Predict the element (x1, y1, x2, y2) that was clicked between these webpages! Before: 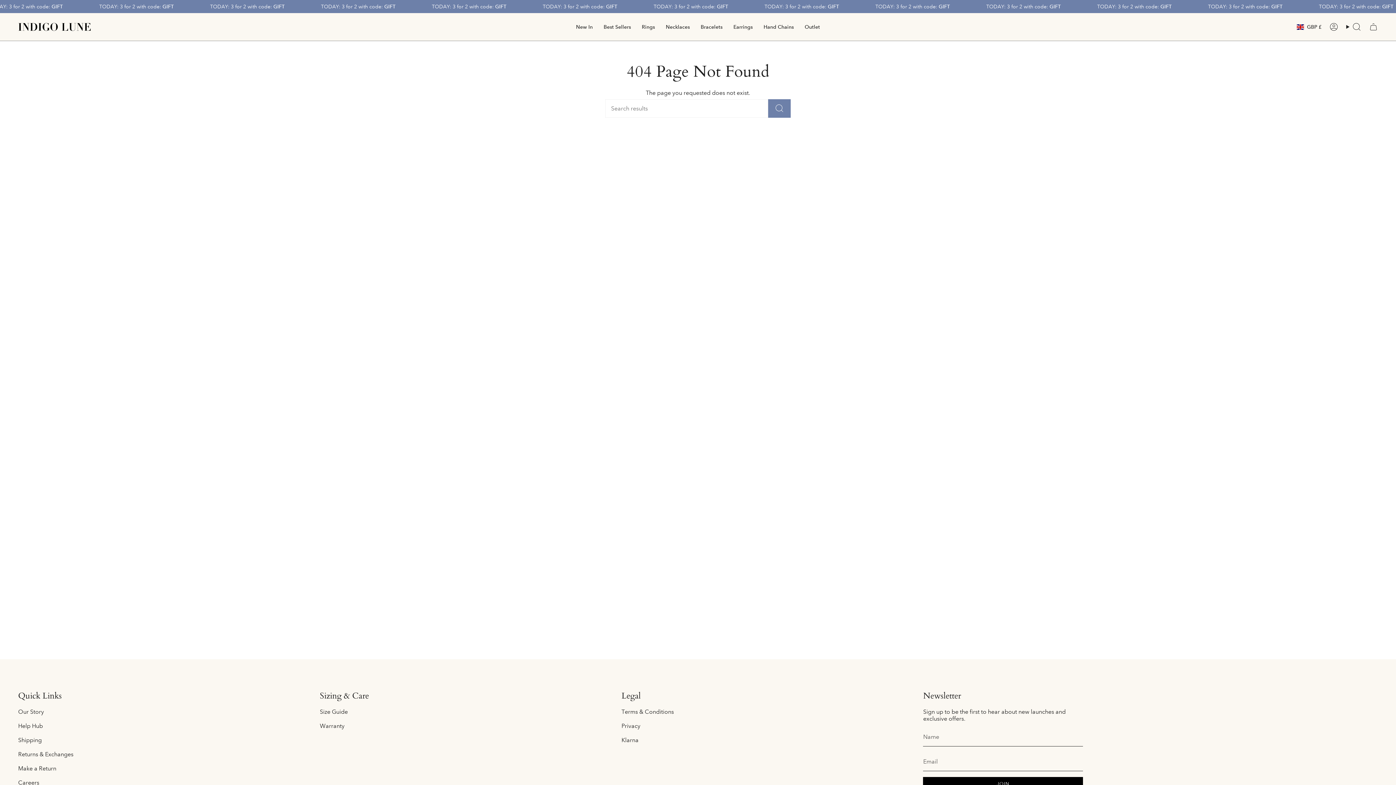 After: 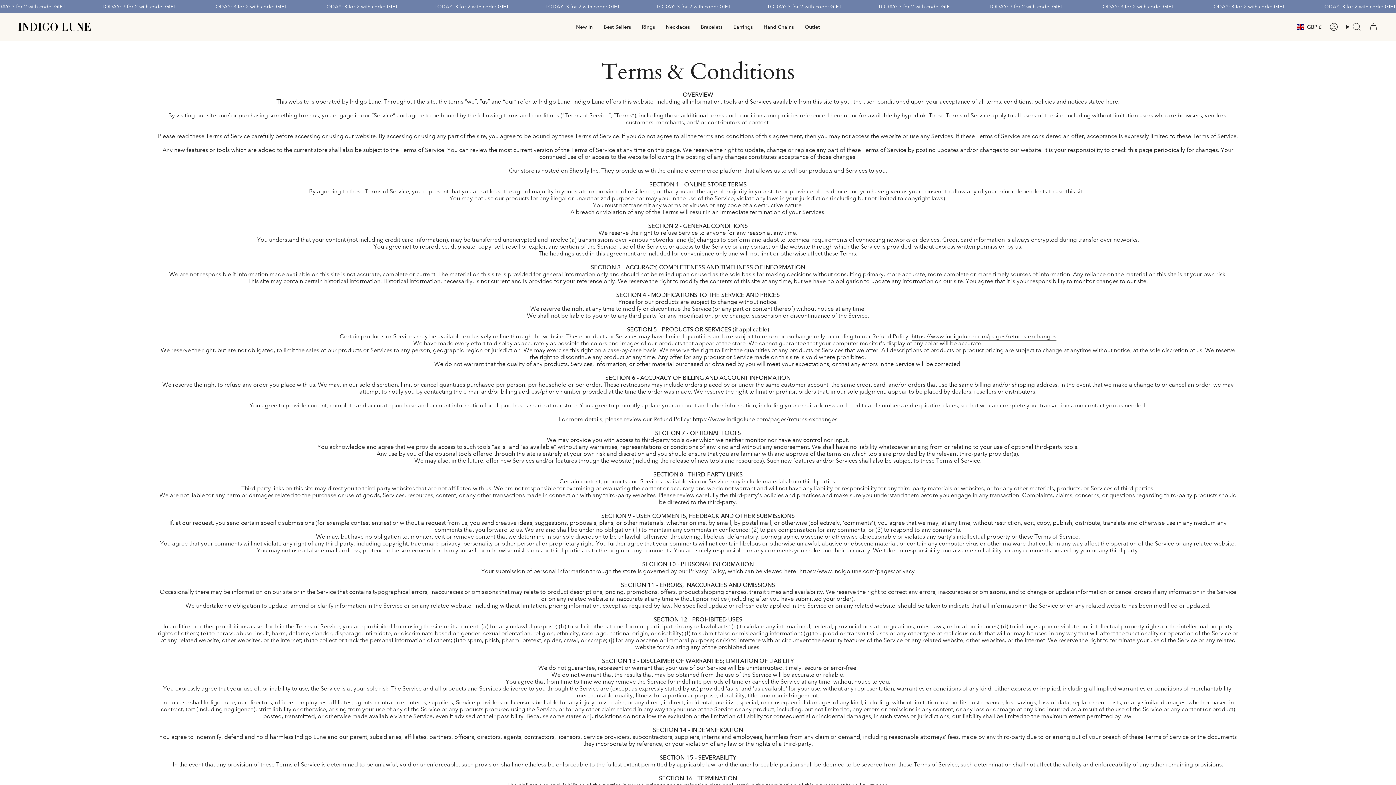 Action: bbox: (621, 708, 674, 715) label: Terms & Conditions